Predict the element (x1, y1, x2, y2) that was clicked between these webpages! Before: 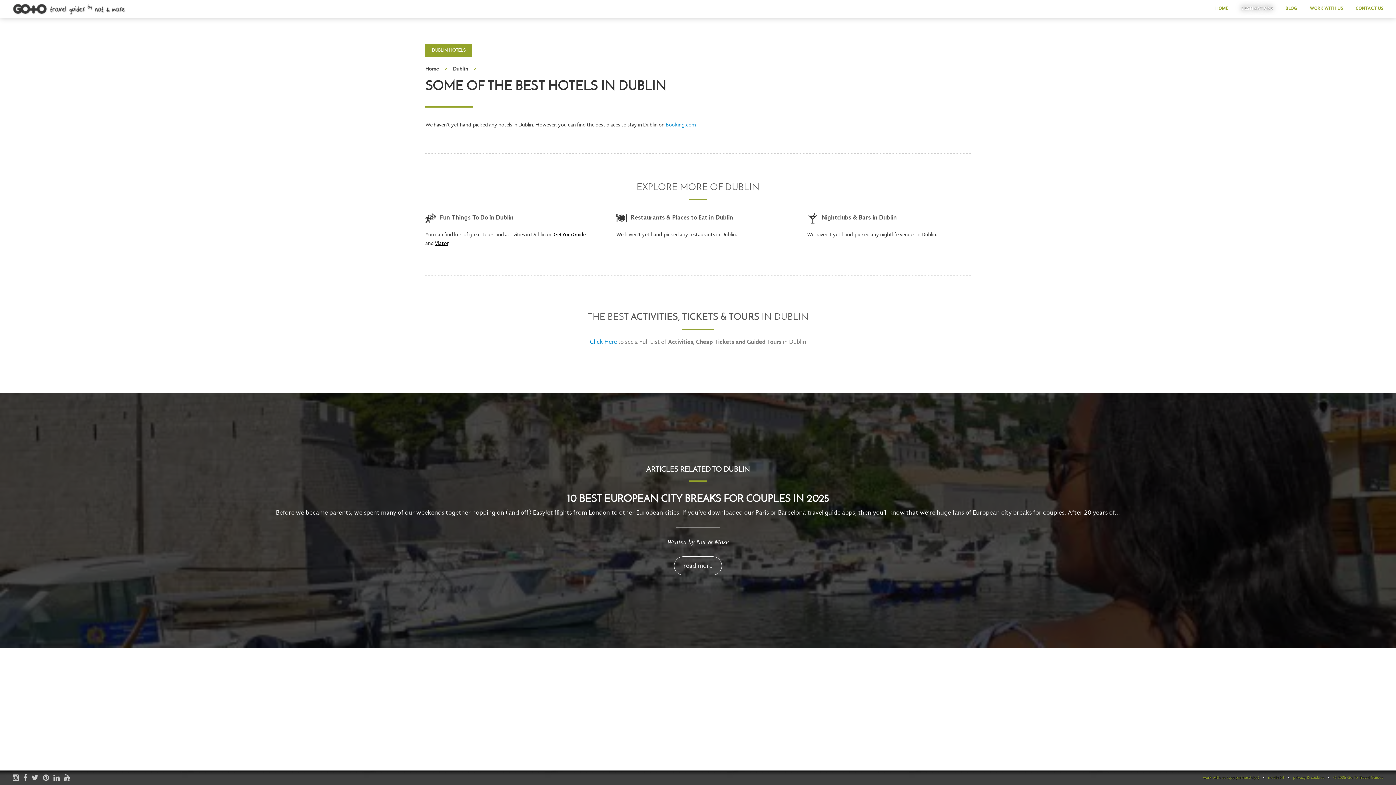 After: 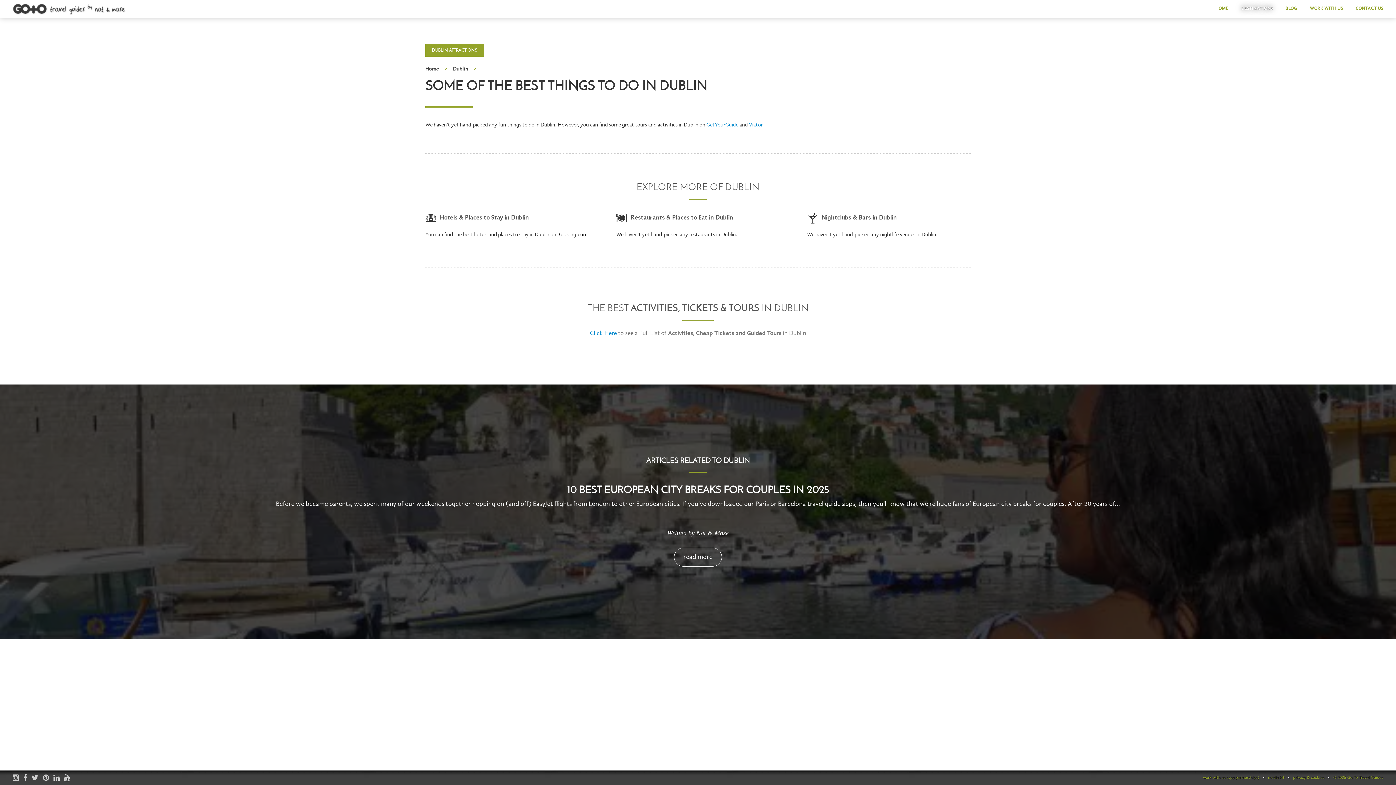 Action: label: Fun Things To Do in Dublin bbox: (440, 212, 589, 223)